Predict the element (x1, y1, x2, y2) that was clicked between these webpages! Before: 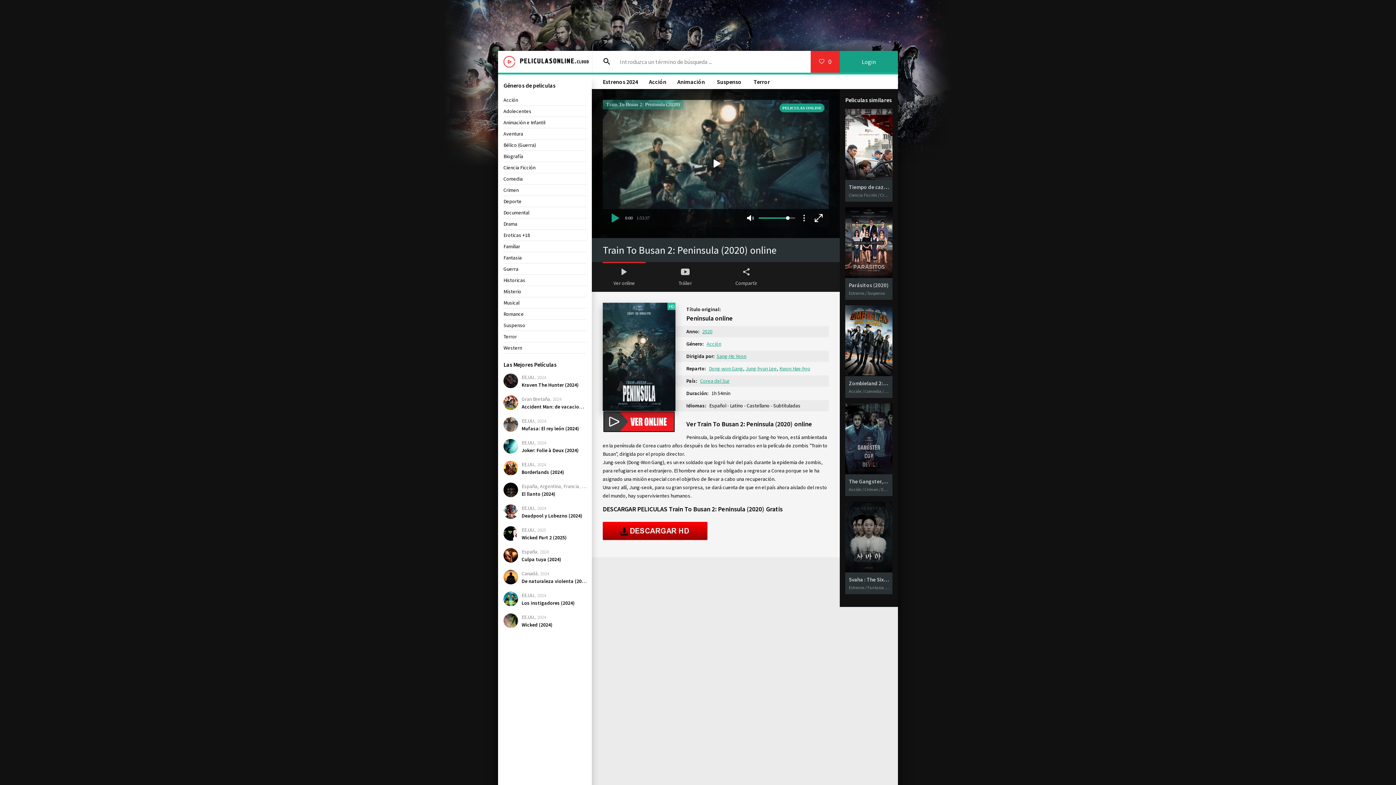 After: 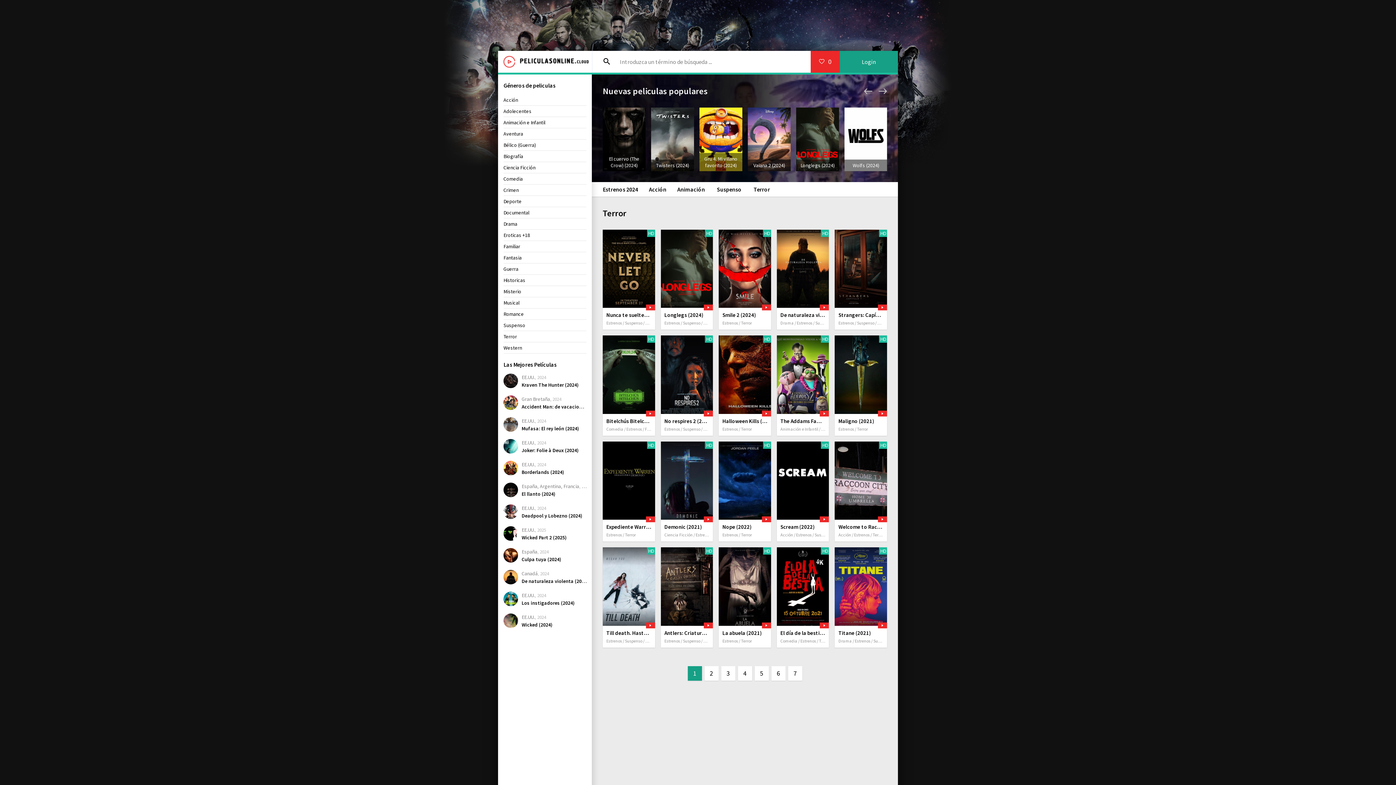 Action: bbox: (753, 78, 770, 85) label: Terror